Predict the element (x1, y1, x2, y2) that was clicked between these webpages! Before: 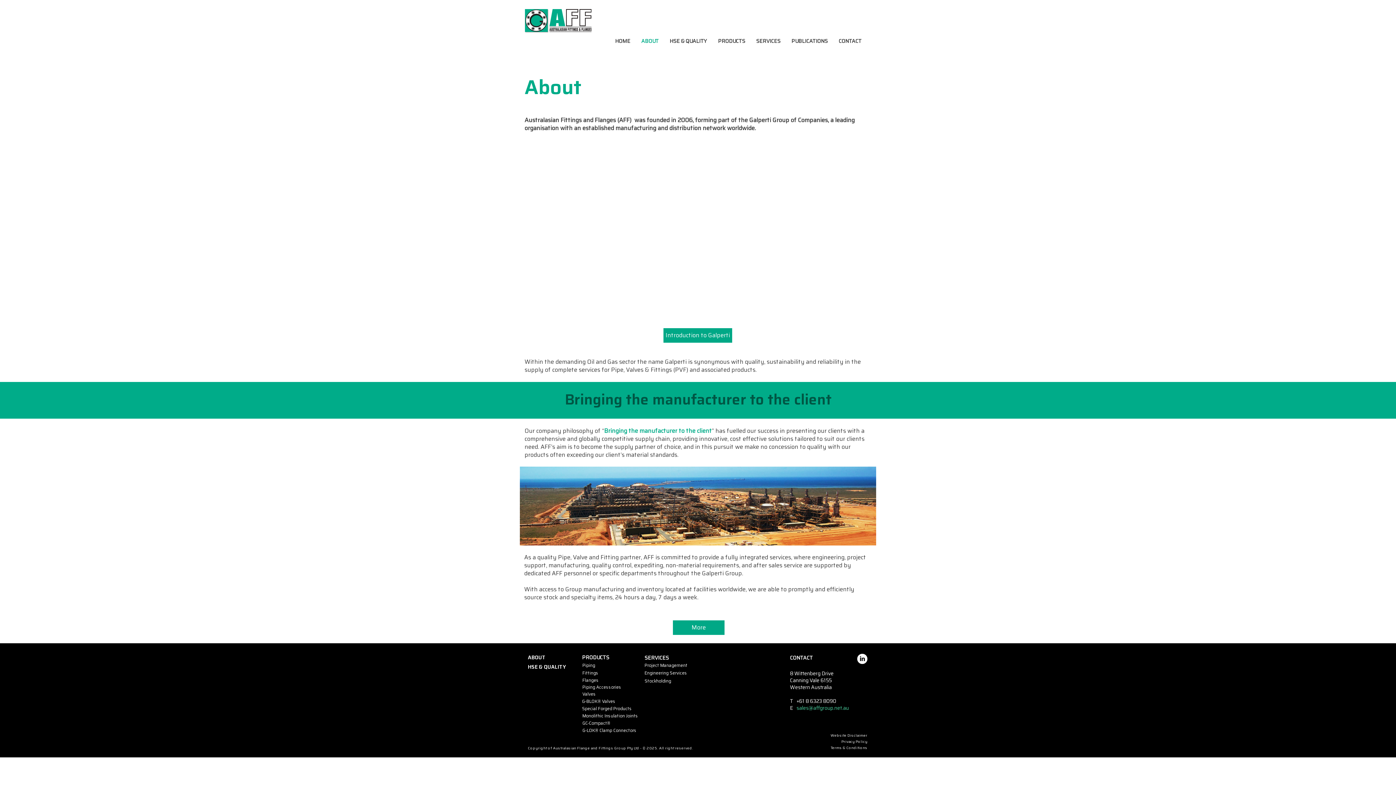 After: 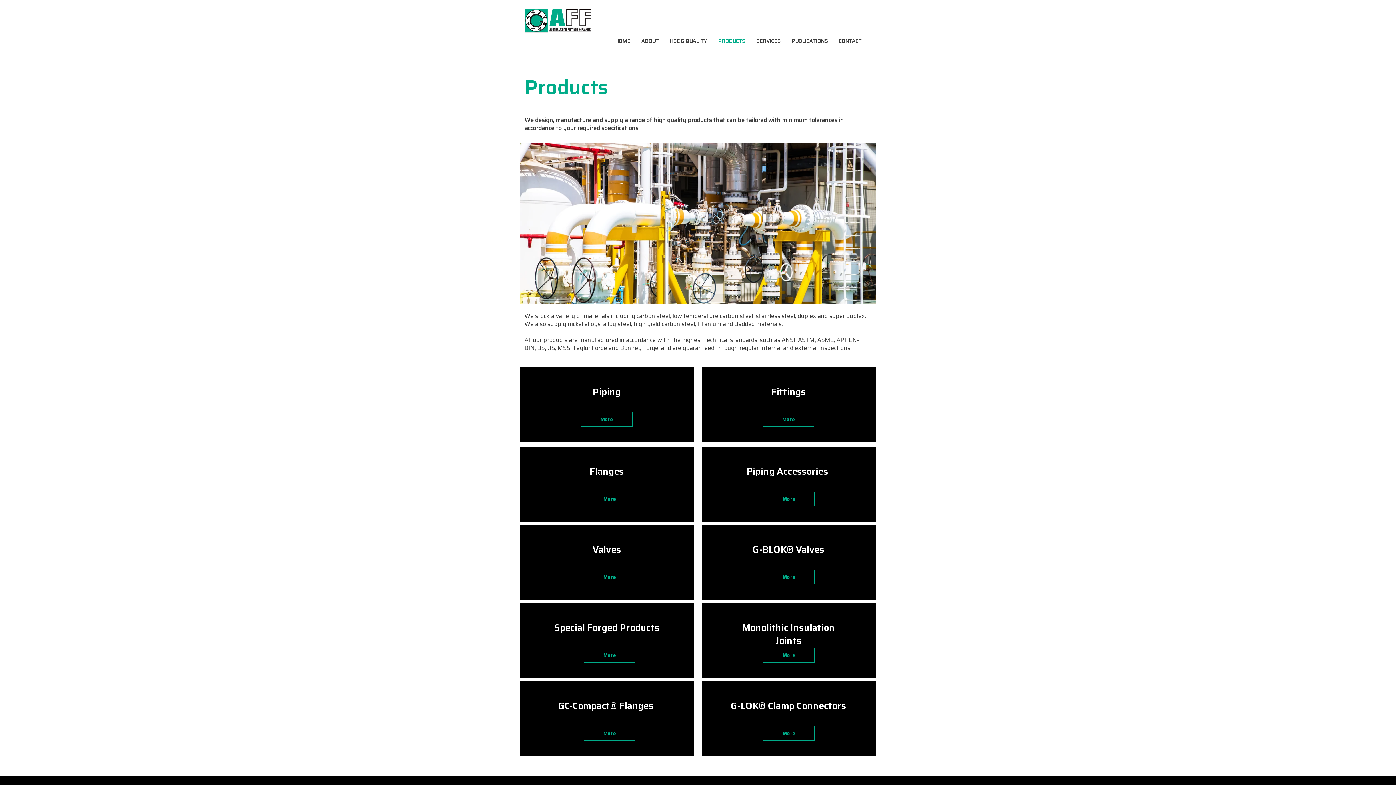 Action: bbox: (582, 653, 609, 661) label: PRODUCTS